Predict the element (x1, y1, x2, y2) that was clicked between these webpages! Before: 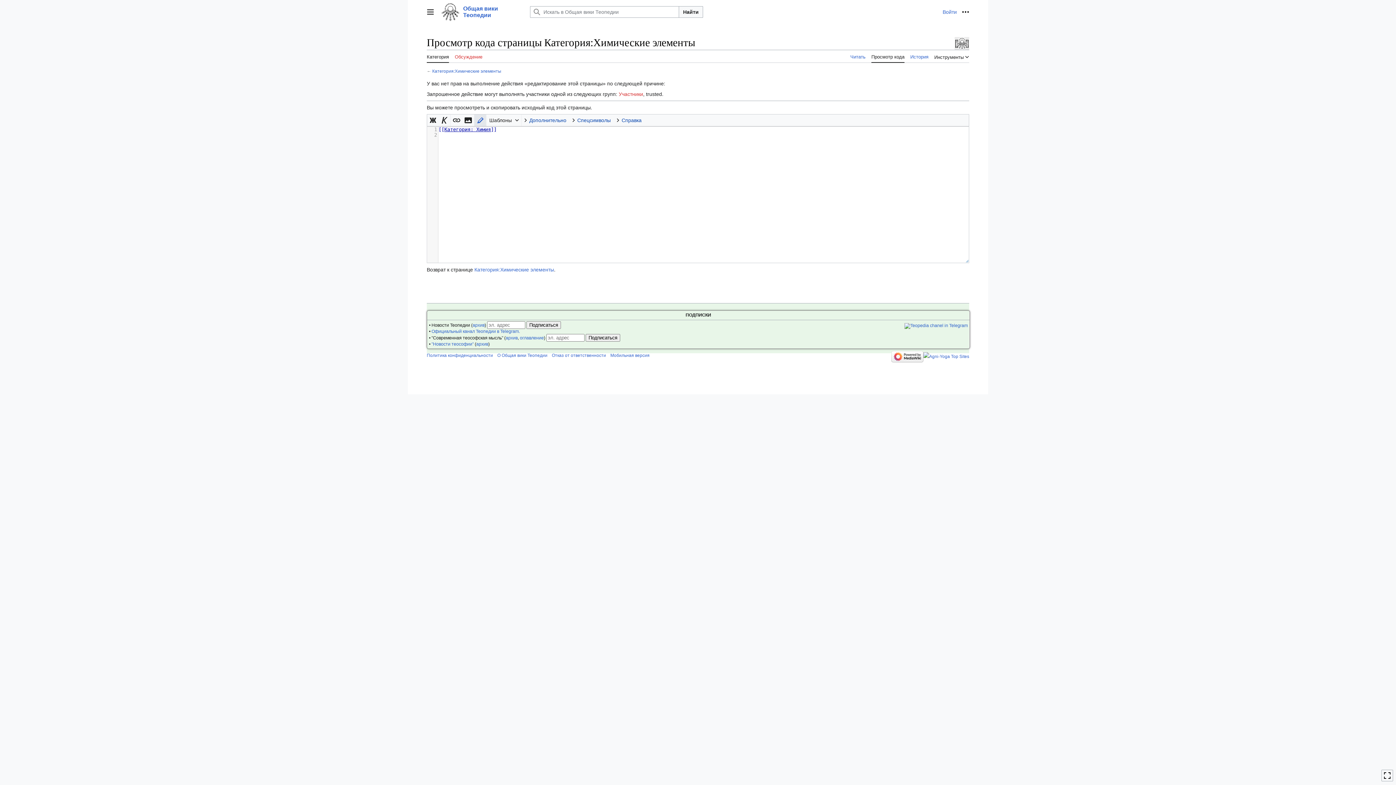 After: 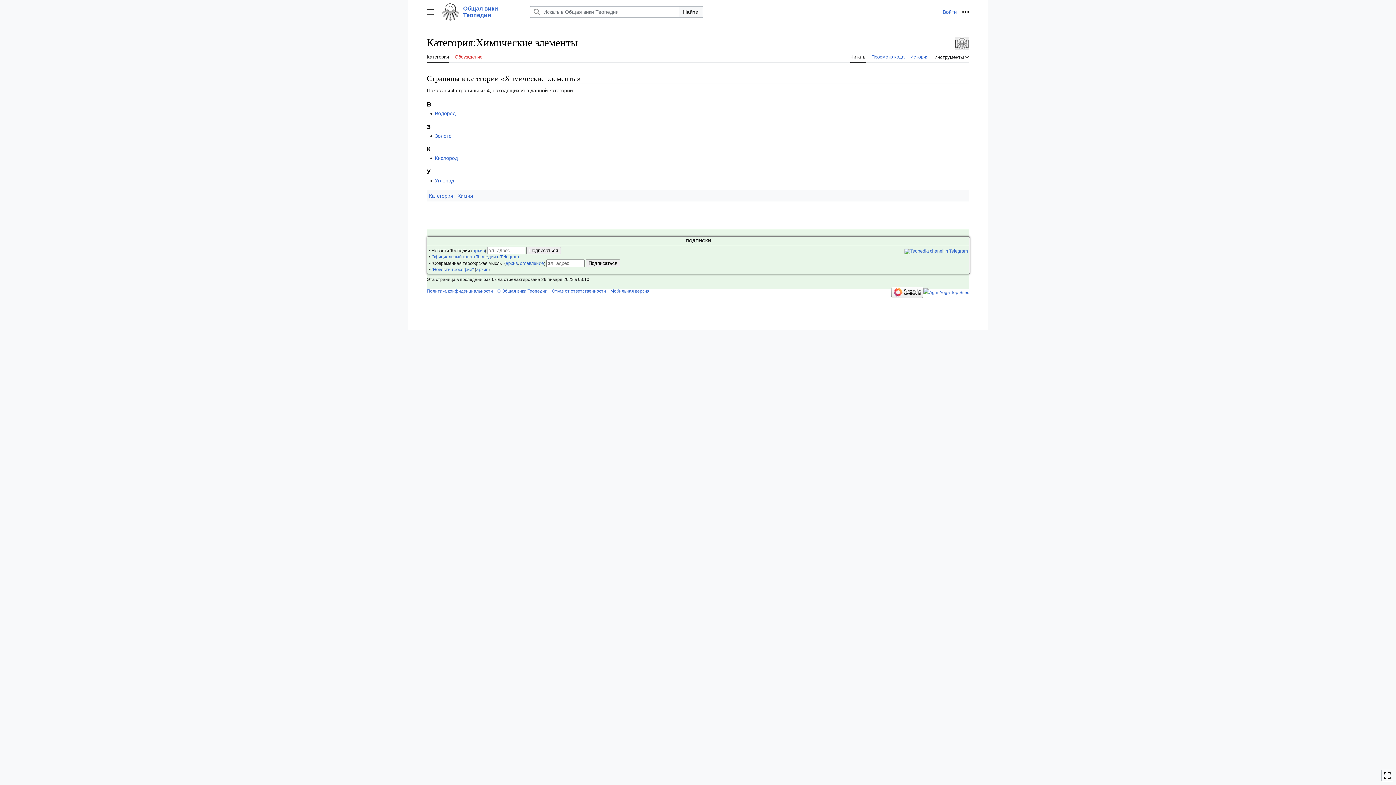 Action: label: Категория bbox: (426, 49, 449, 62)